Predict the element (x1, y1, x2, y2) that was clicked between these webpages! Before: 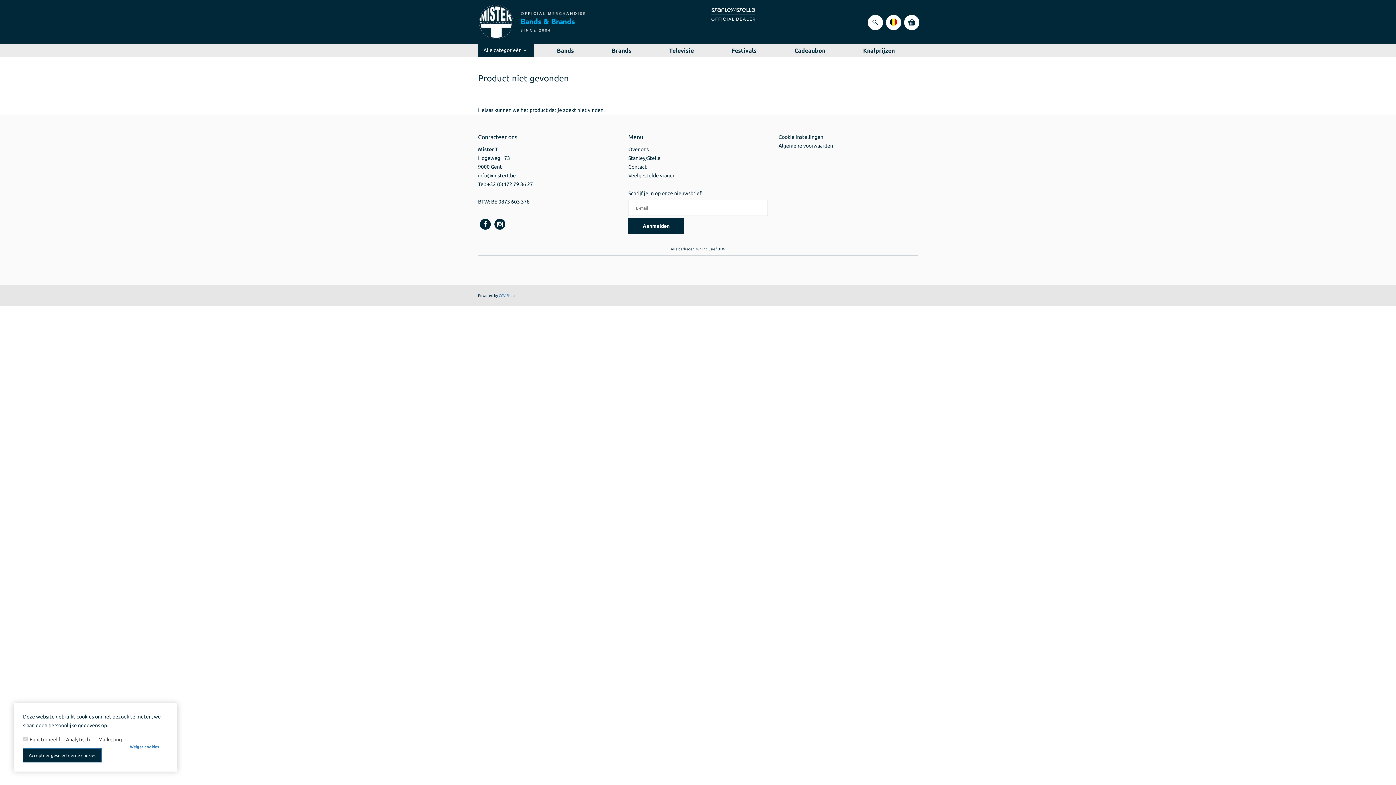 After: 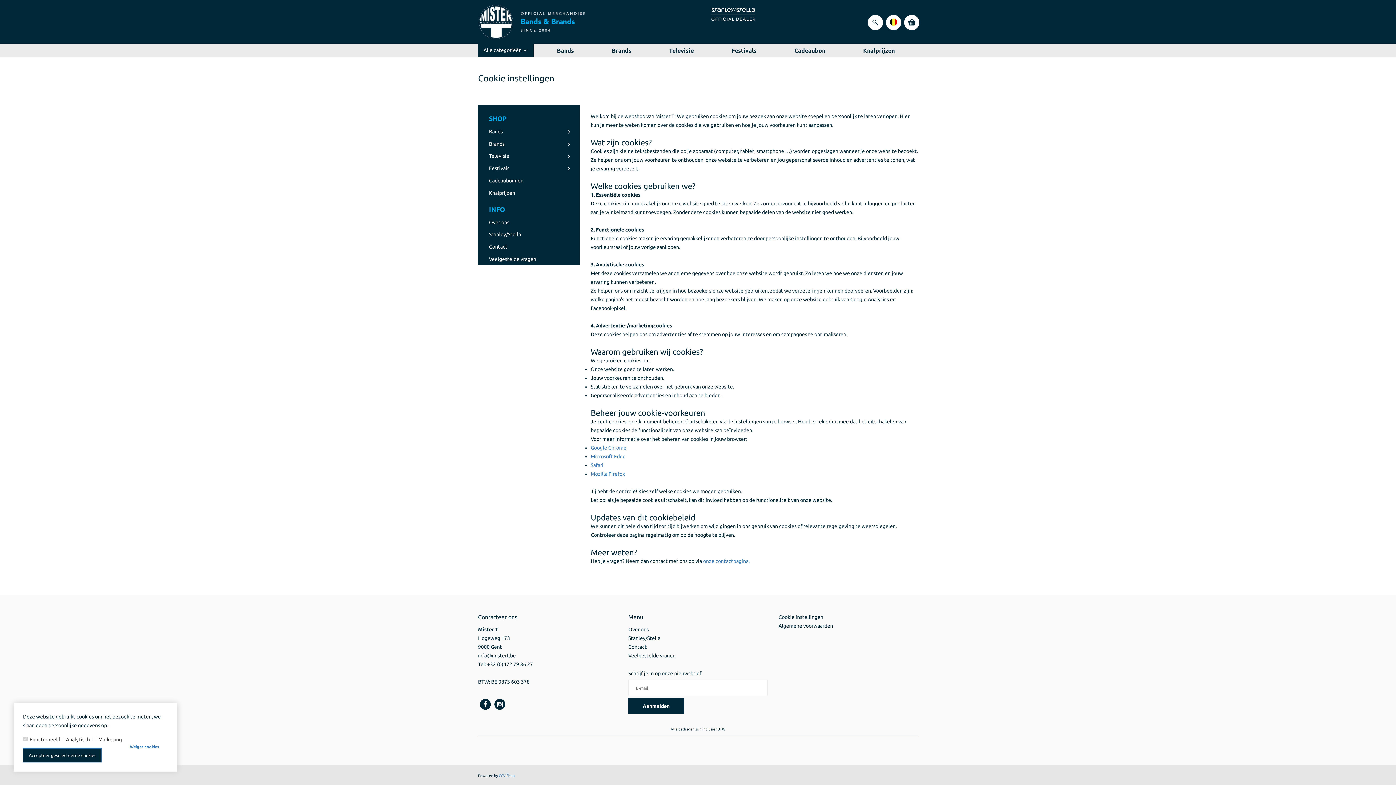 Action: bbox: (778, 134, 823, 140) label: Cookie instellingen